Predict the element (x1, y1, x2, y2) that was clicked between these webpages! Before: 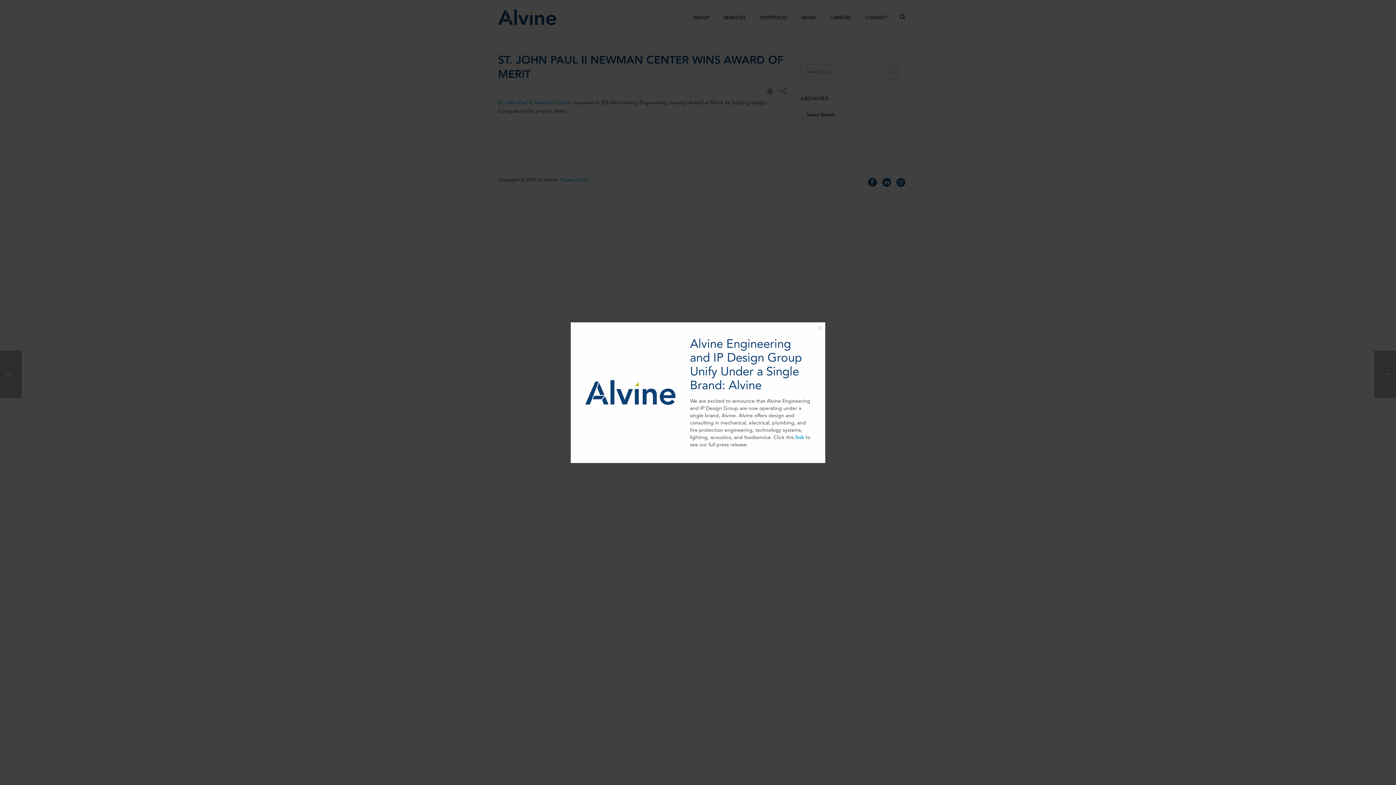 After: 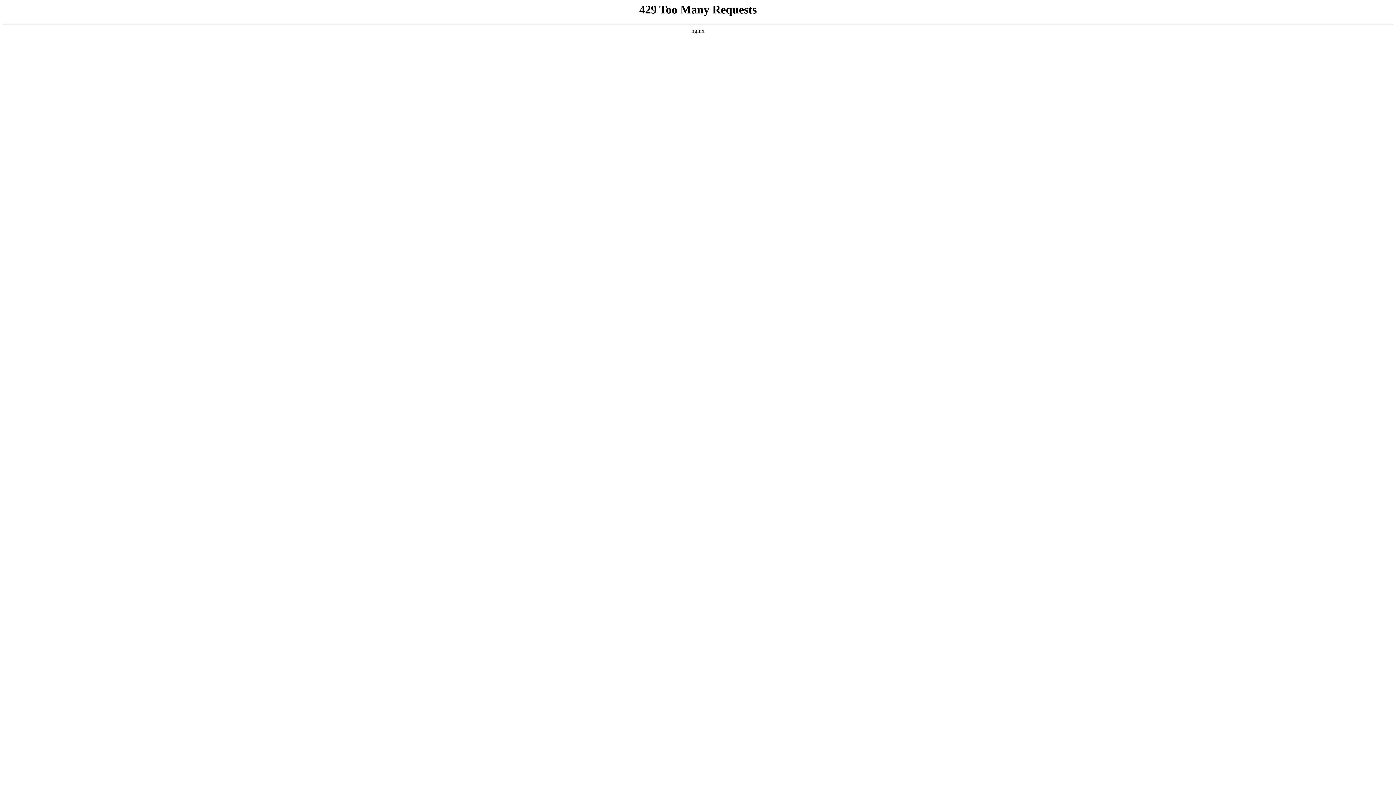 Action: bbox: (795, 434, 804, 440) label: link